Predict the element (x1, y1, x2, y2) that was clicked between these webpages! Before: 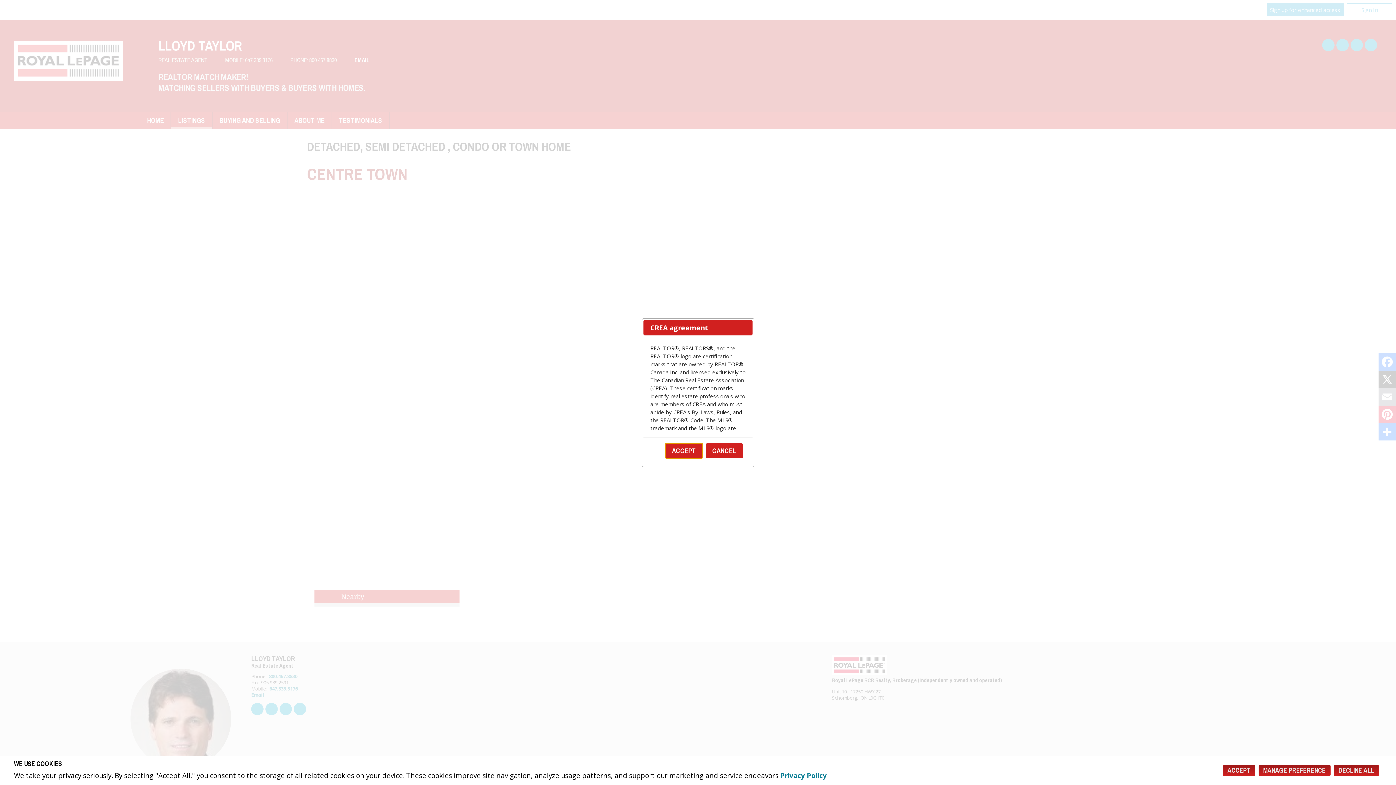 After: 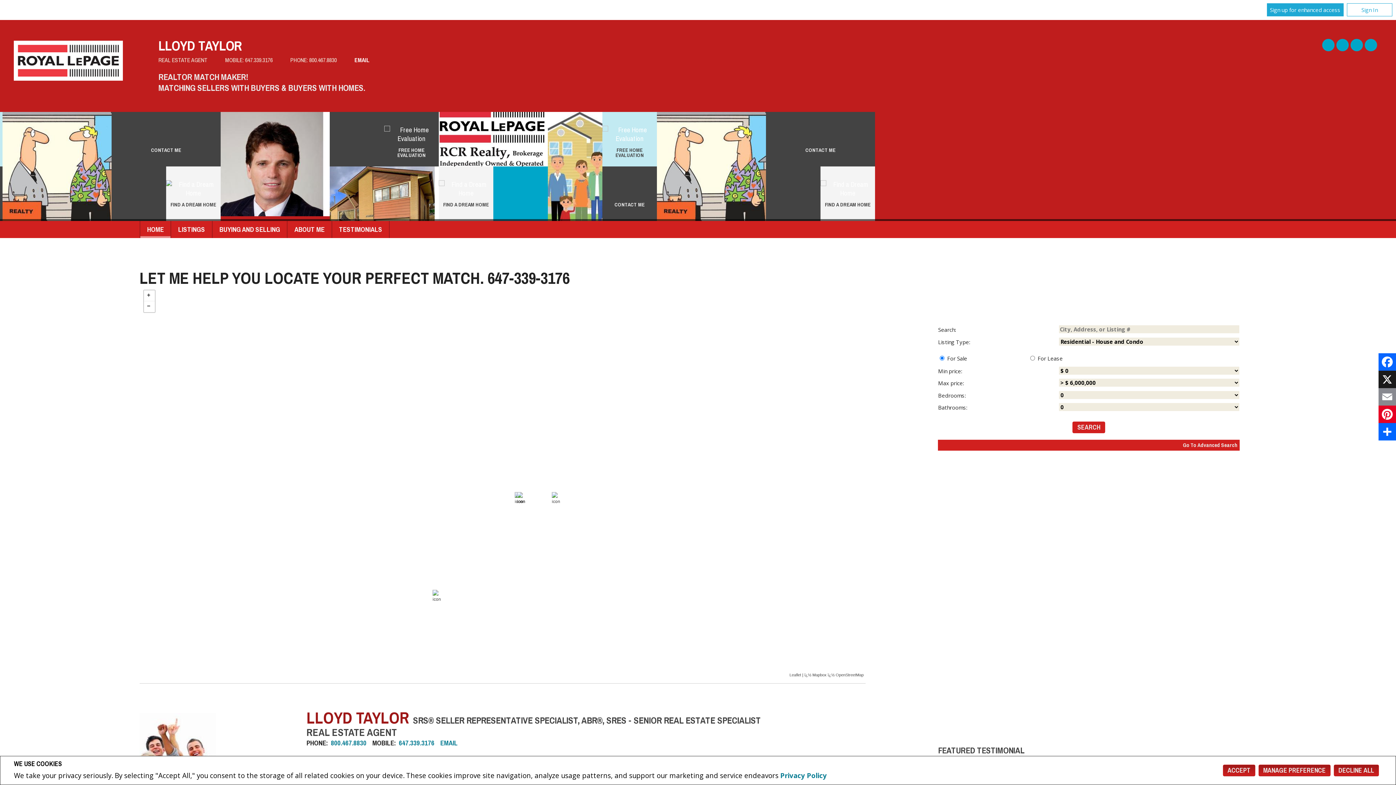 Action: bbox: (705, 443, 743, 458) label: CANCEL